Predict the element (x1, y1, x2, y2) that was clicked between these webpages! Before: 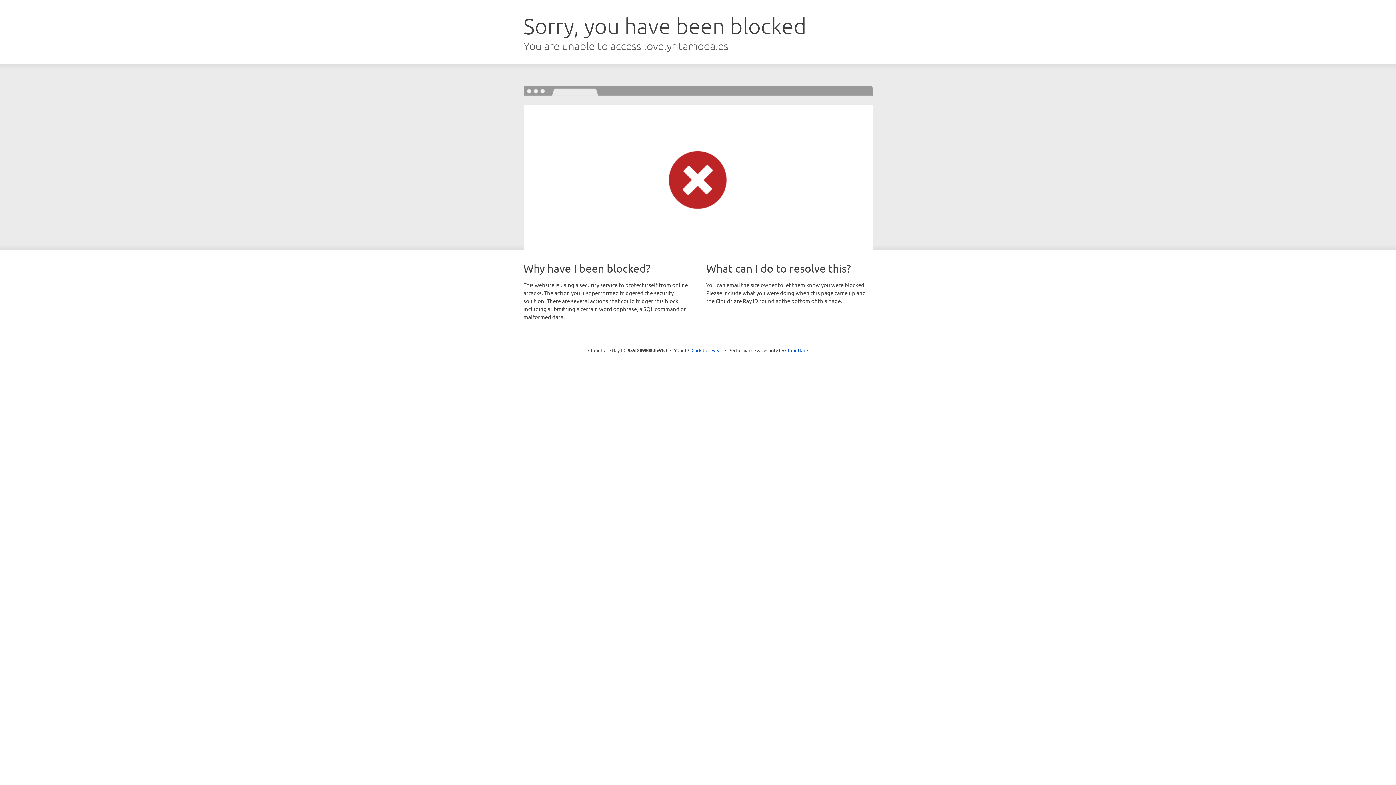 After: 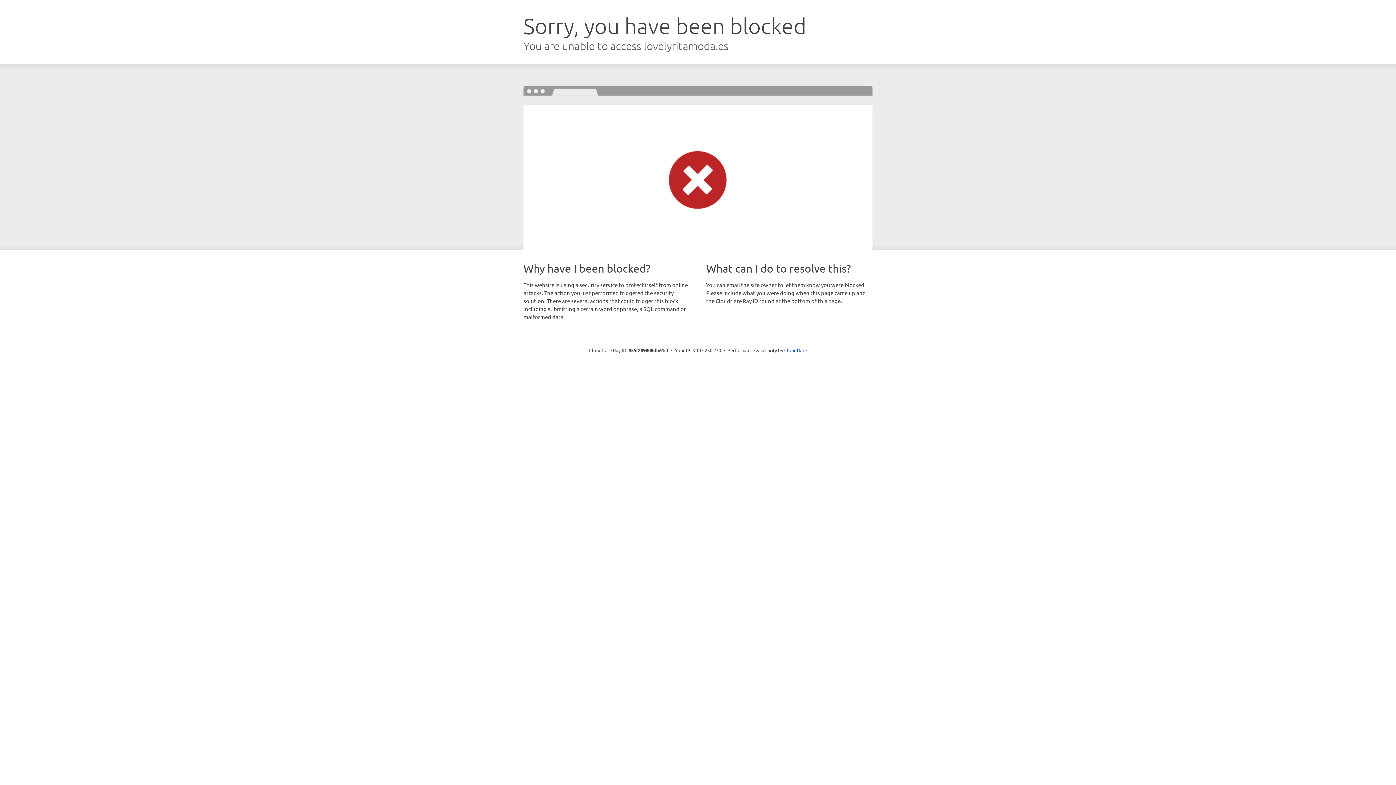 Action: bbox: (691, 346, 722, 353) label: Click to reveal